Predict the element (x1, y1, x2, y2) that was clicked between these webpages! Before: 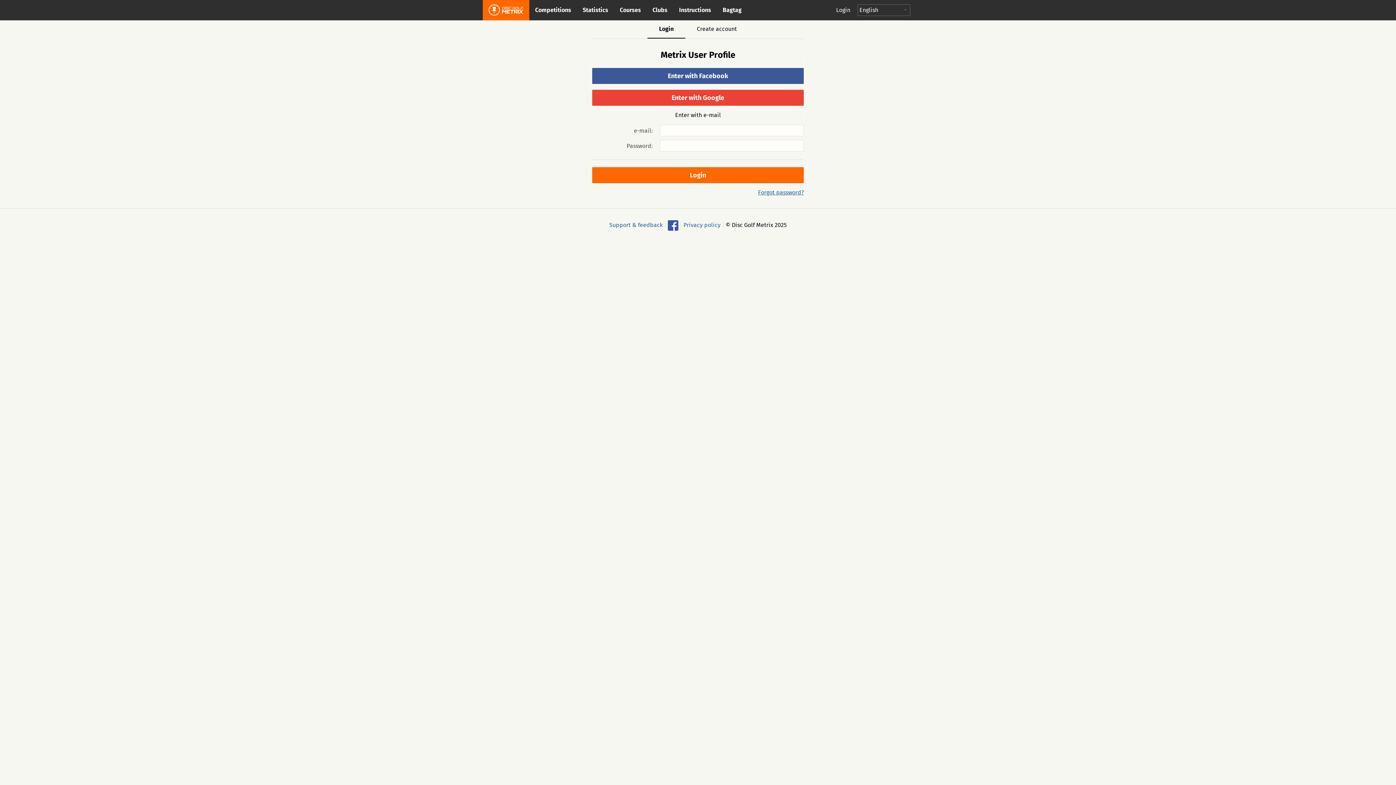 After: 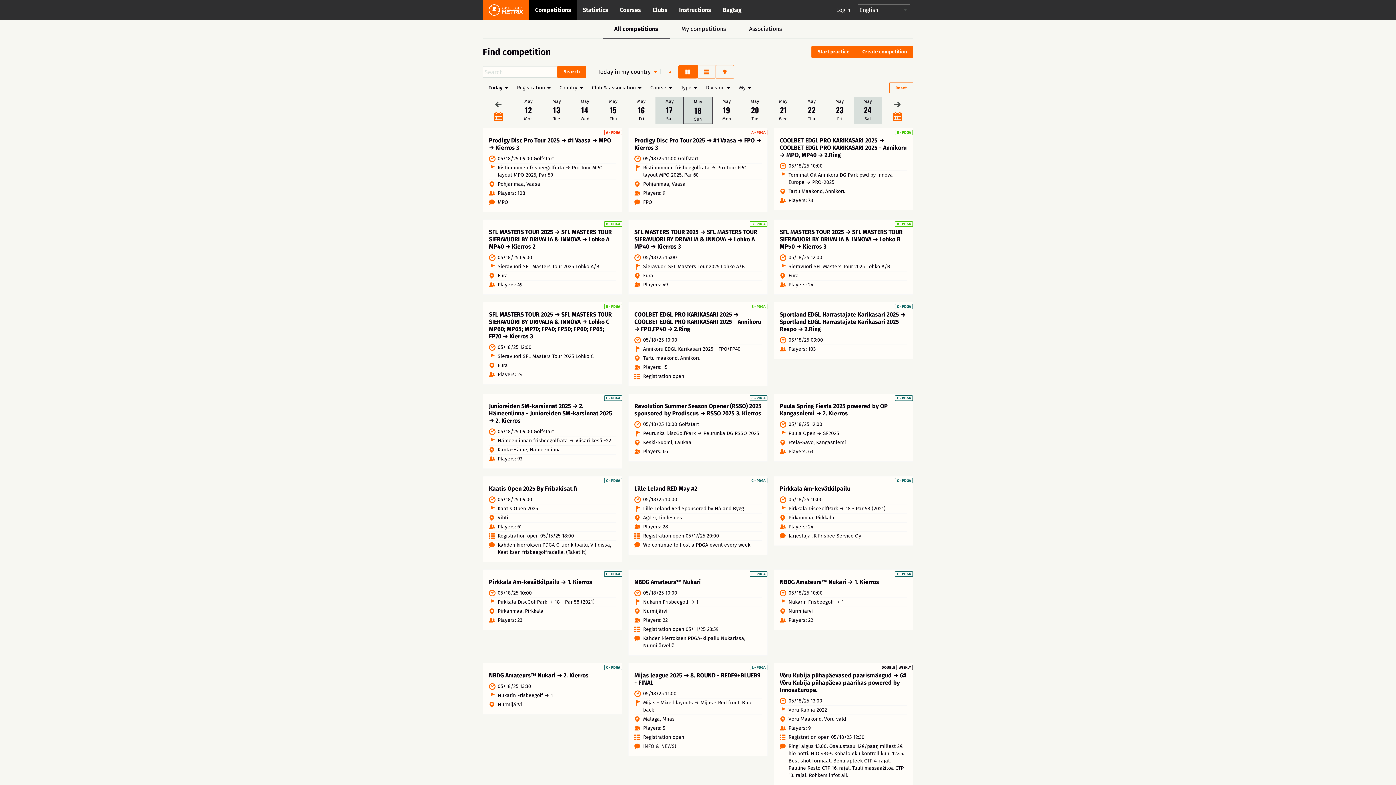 Action: bbox: (529, 0, 577, 20) label: Competitions